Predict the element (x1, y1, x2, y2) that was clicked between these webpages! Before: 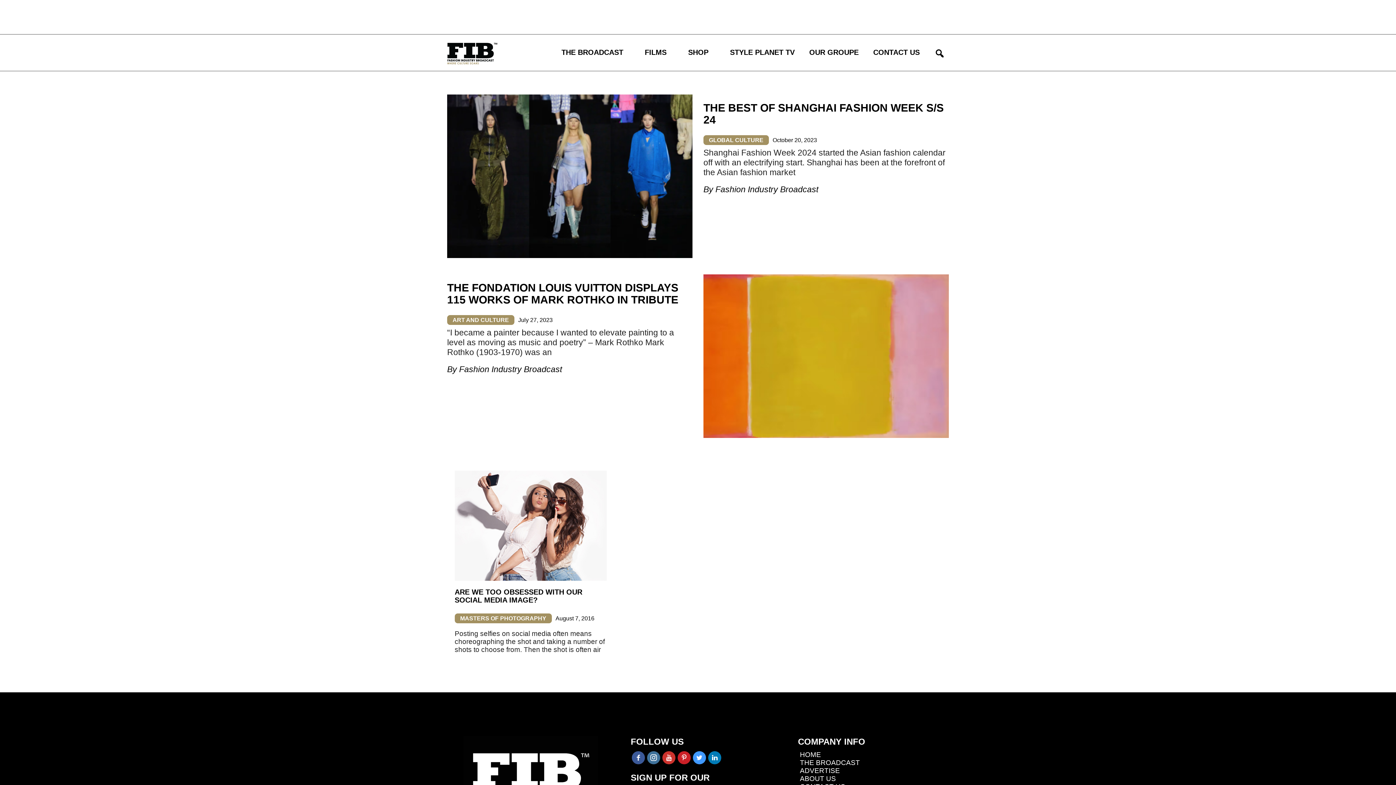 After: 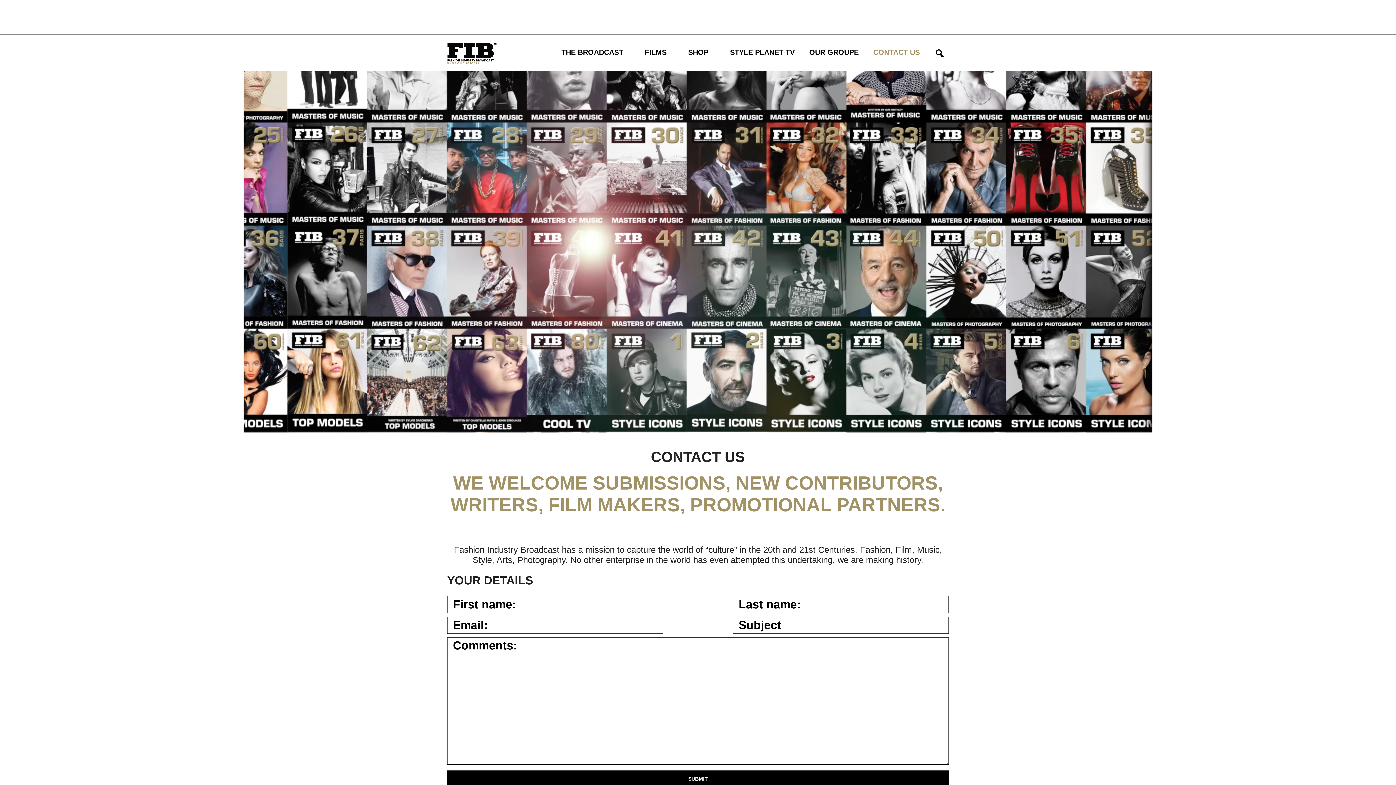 Action: label: CONTACT US bbox: (866, 41, 927, 64)